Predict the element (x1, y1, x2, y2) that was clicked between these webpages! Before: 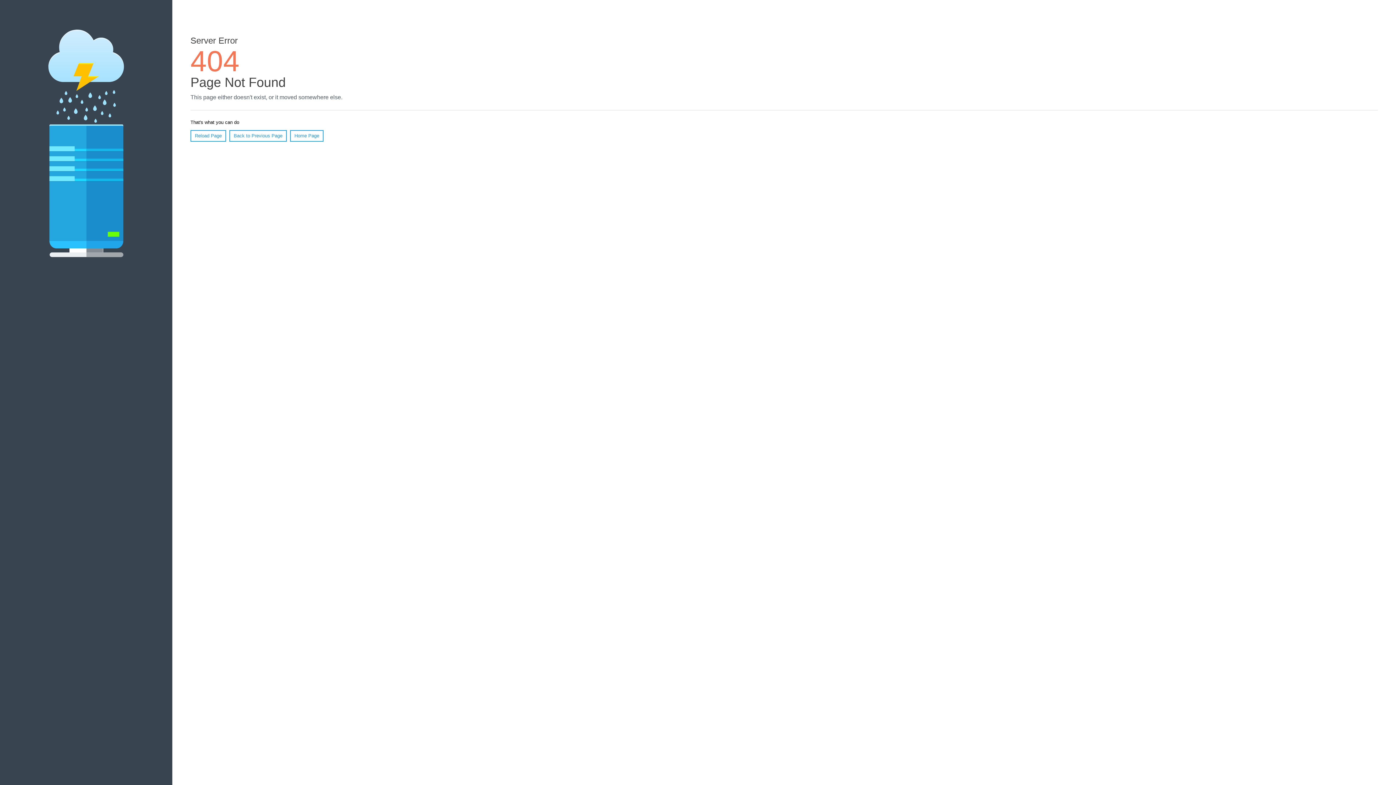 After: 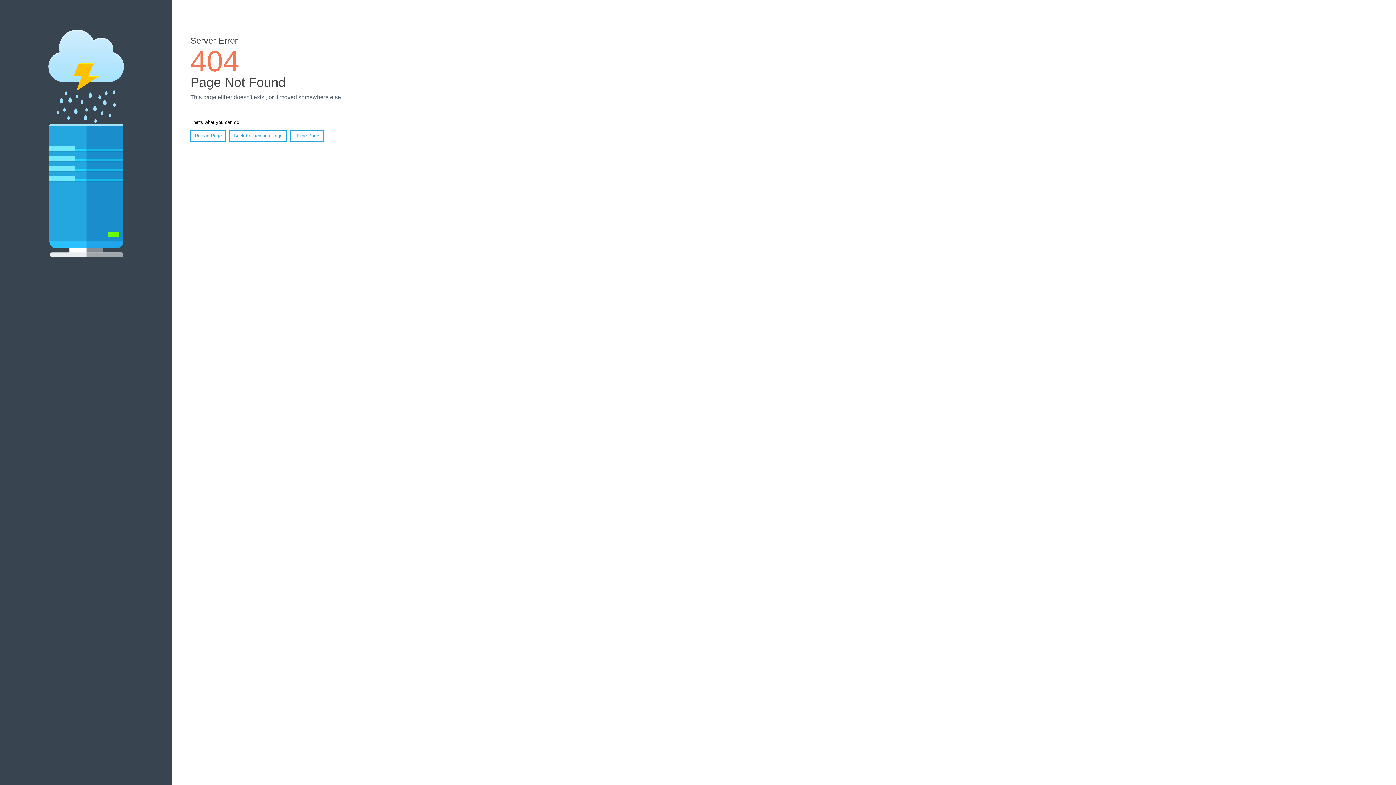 Action: bbox: (190, 130, 226, 141) label: Reload Page